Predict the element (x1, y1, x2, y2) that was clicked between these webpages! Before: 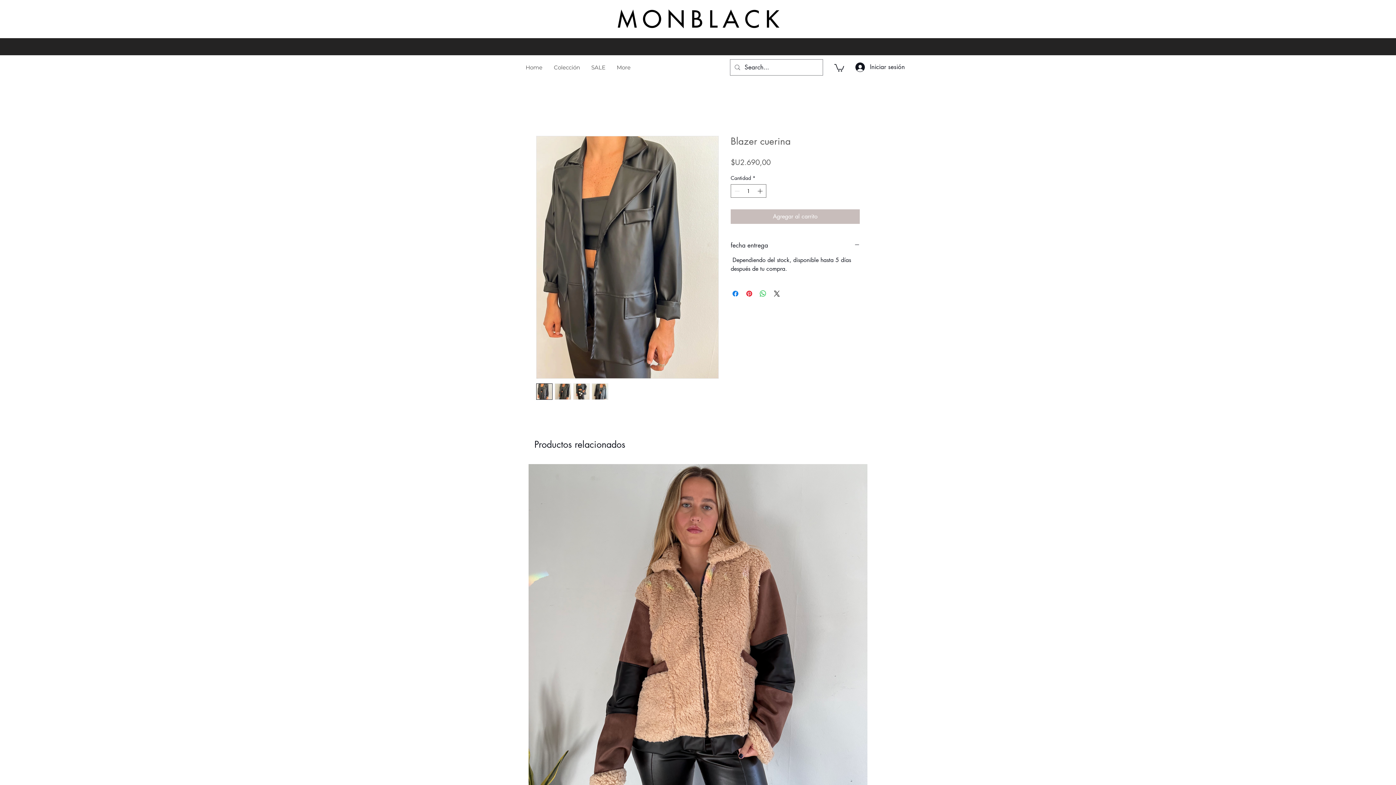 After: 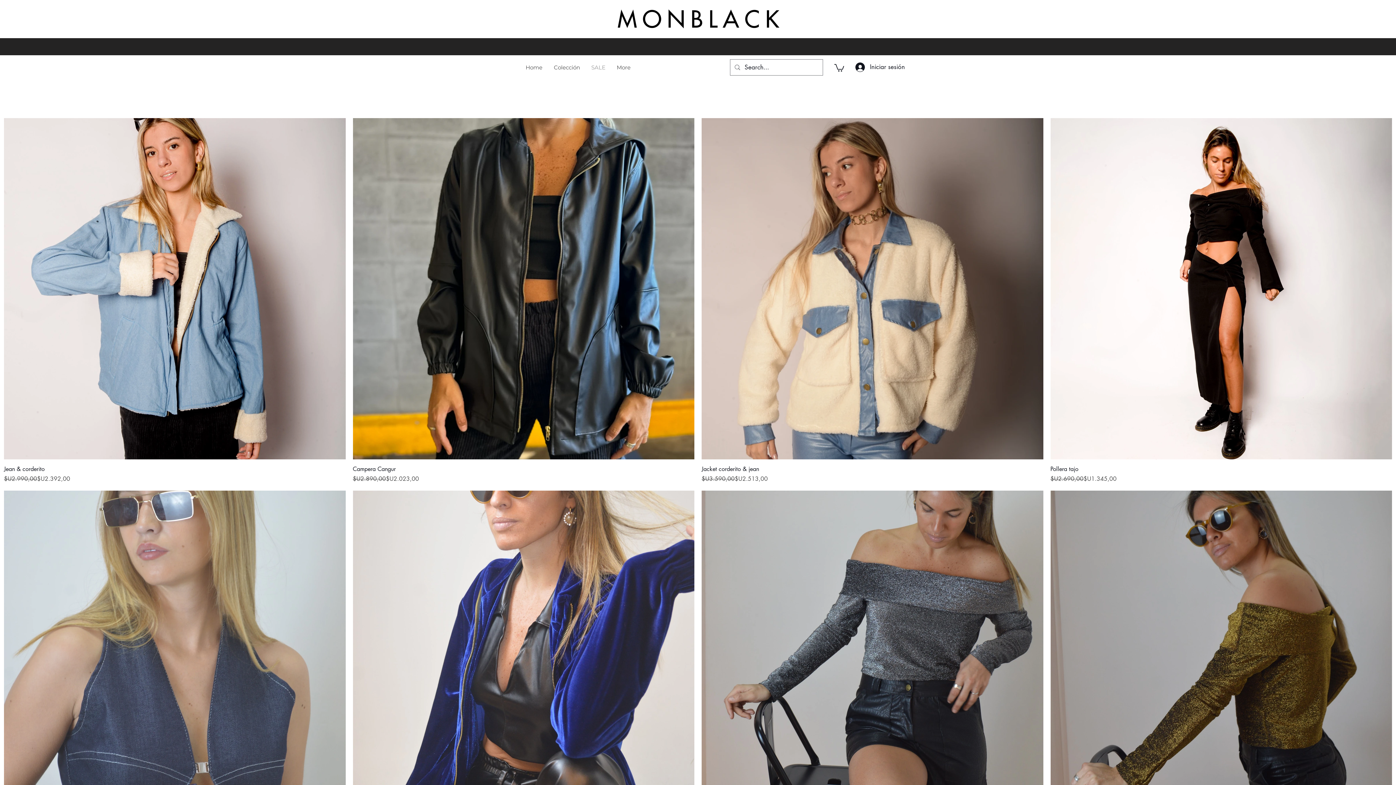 Action: label: SALE bbox: (585, 56, 611, 78)